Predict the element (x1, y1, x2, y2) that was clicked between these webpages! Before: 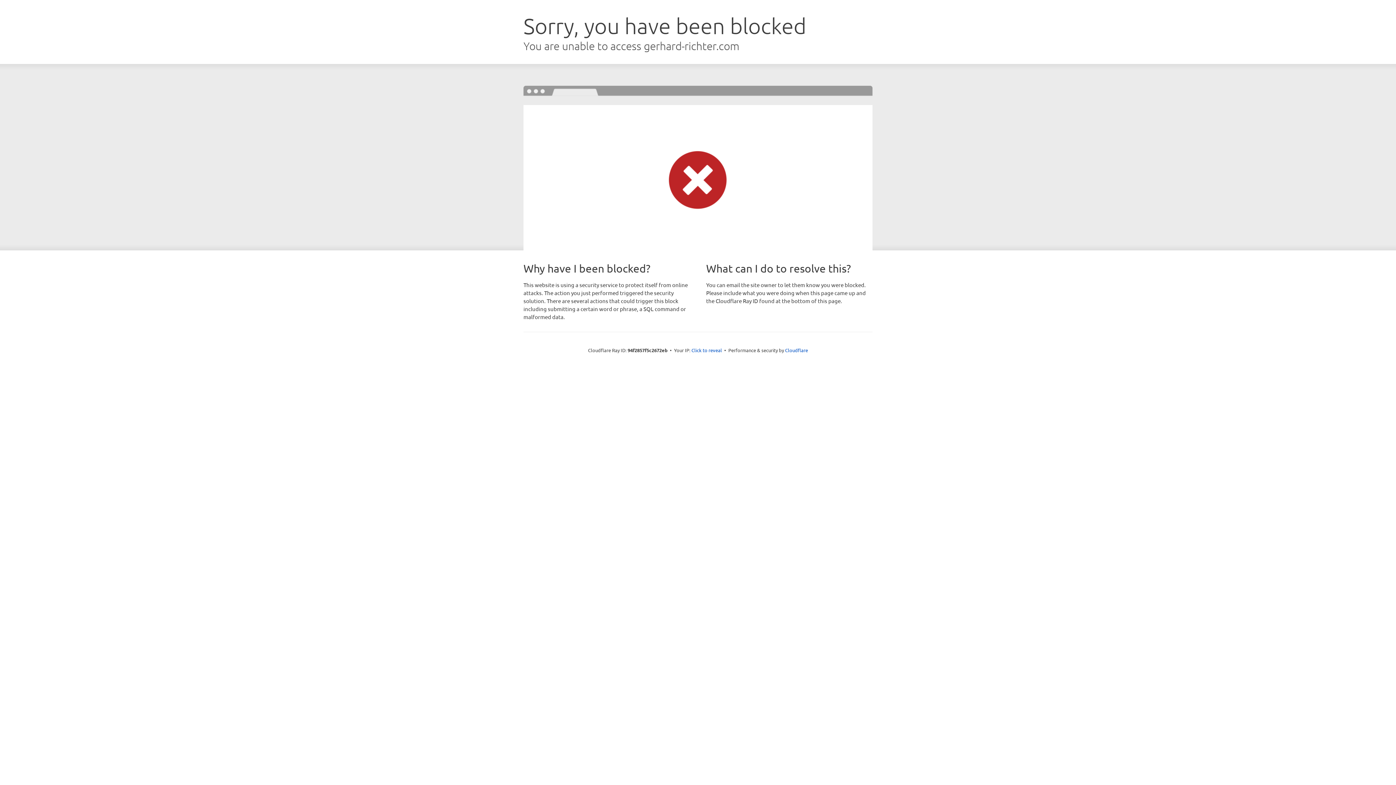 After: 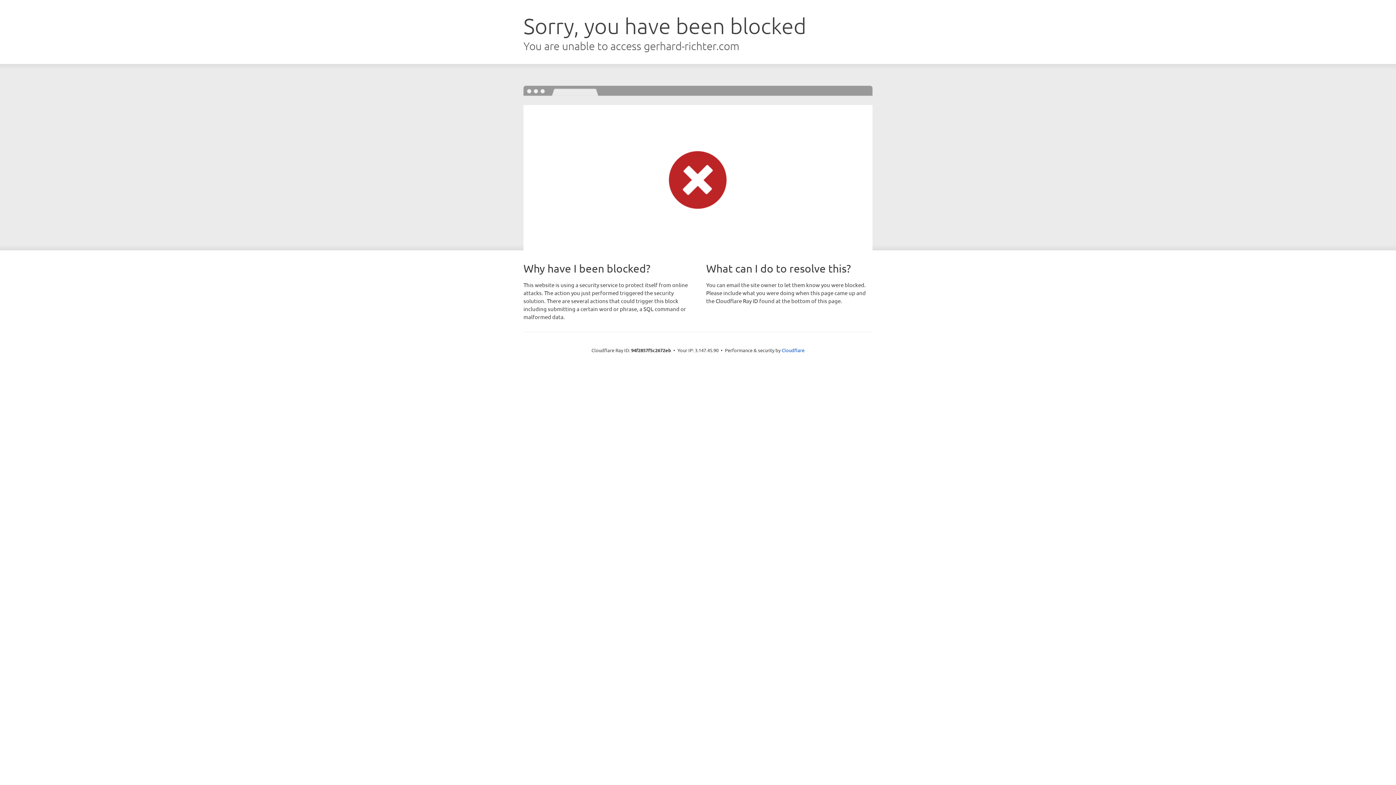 Action: bbox: (691, 346, 722, 353) label: Click to reveal